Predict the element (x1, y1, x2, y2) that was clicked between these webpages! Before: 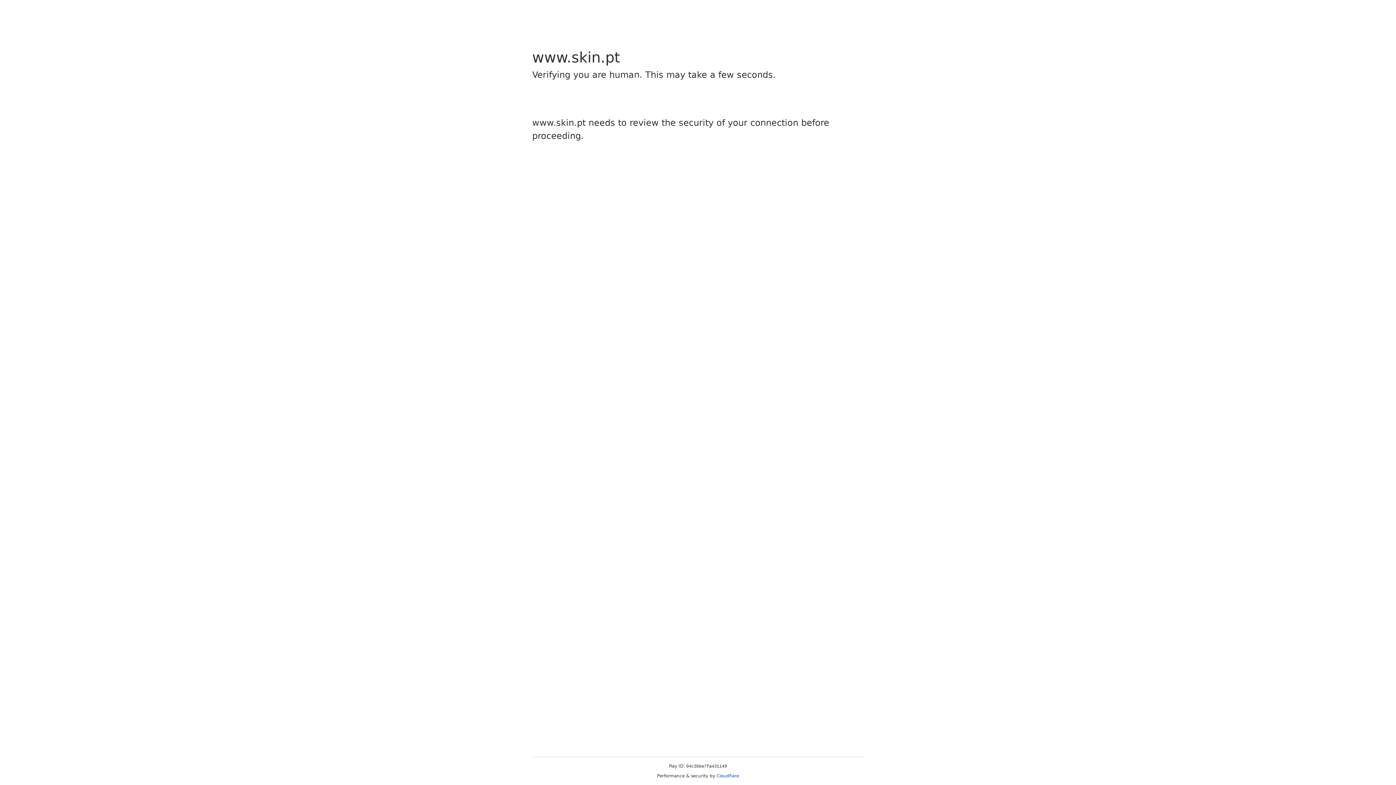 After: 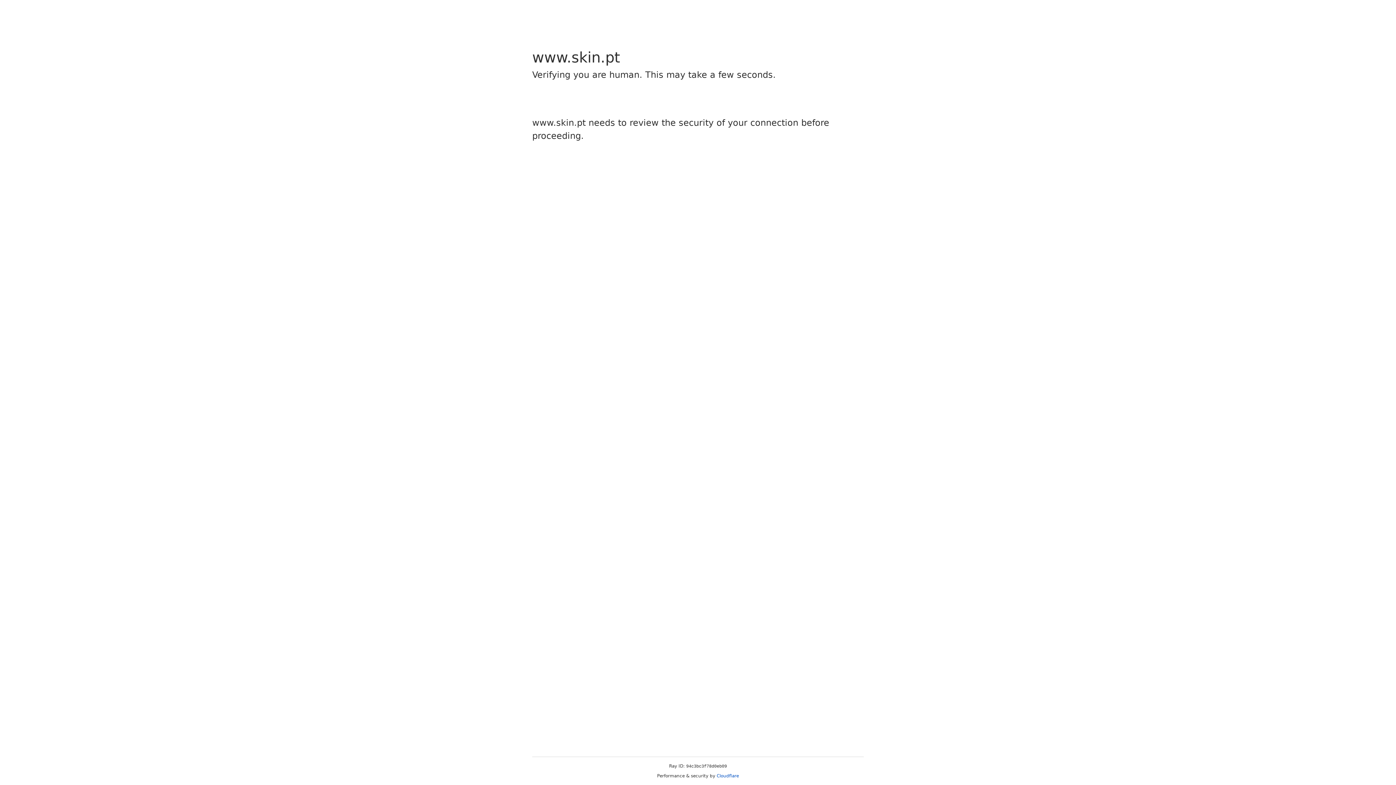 Action: bbox: (716, 773, 739, 778) label: Cloudflare